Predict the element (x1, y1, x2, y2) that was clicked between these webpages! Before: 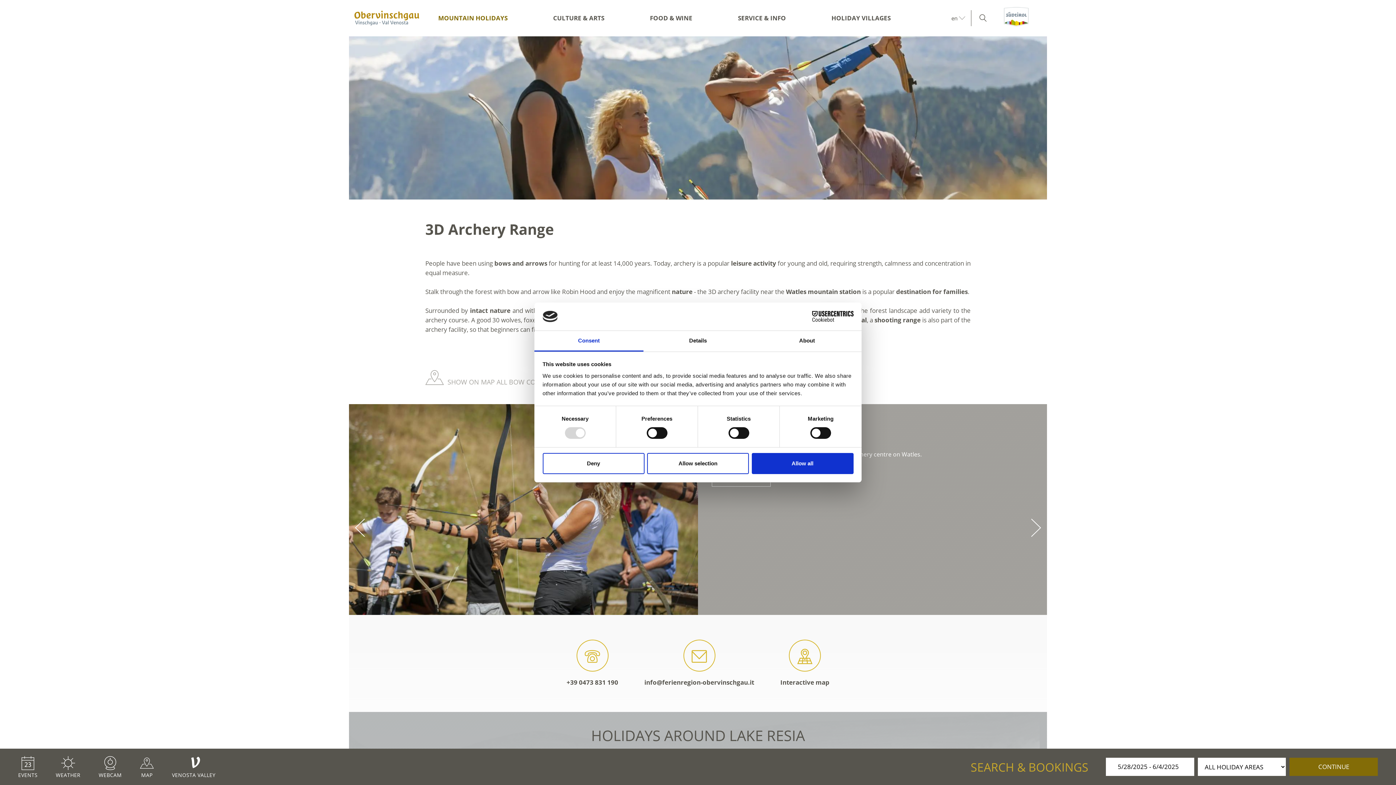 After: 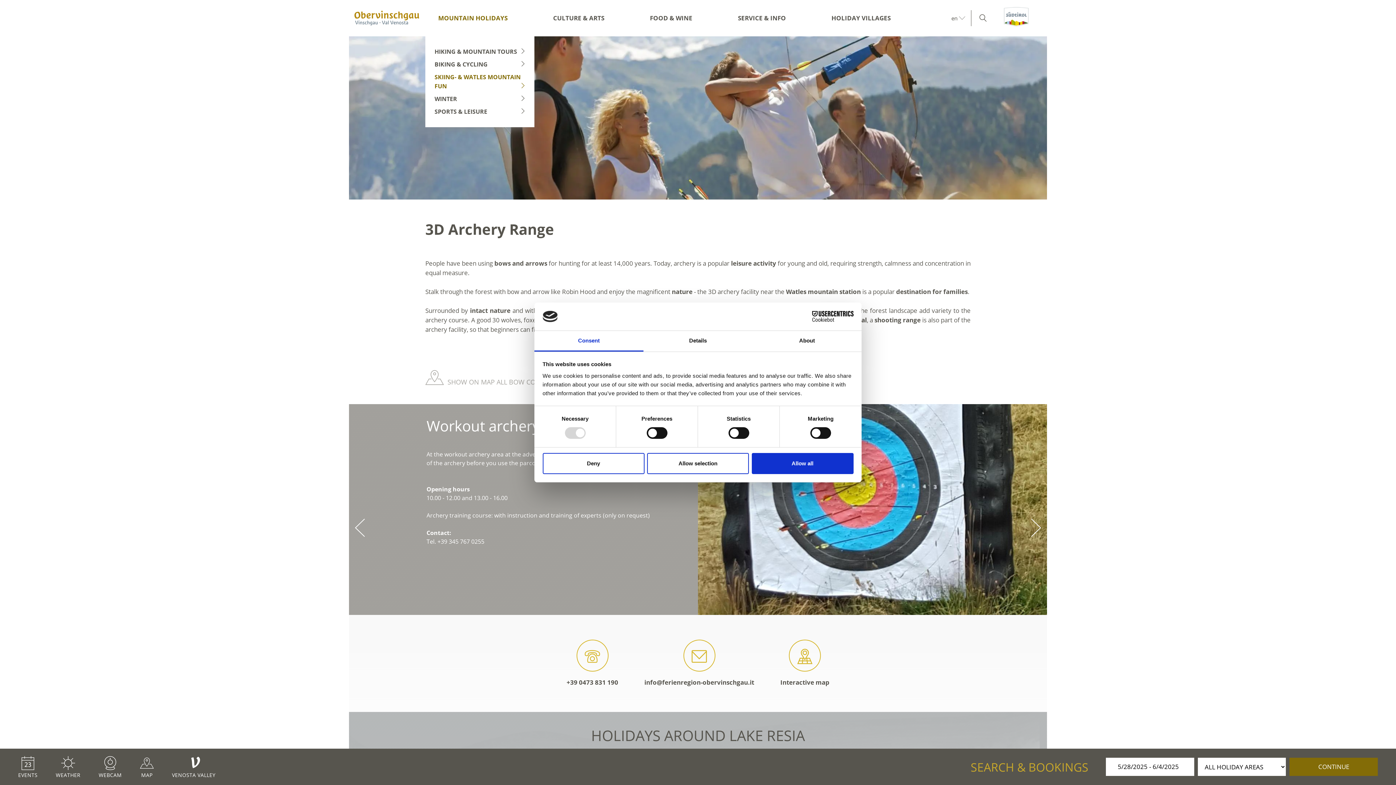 Action: label: MOUNTAIN HOLIDAYS bbox: (438, 13, 507, 22)